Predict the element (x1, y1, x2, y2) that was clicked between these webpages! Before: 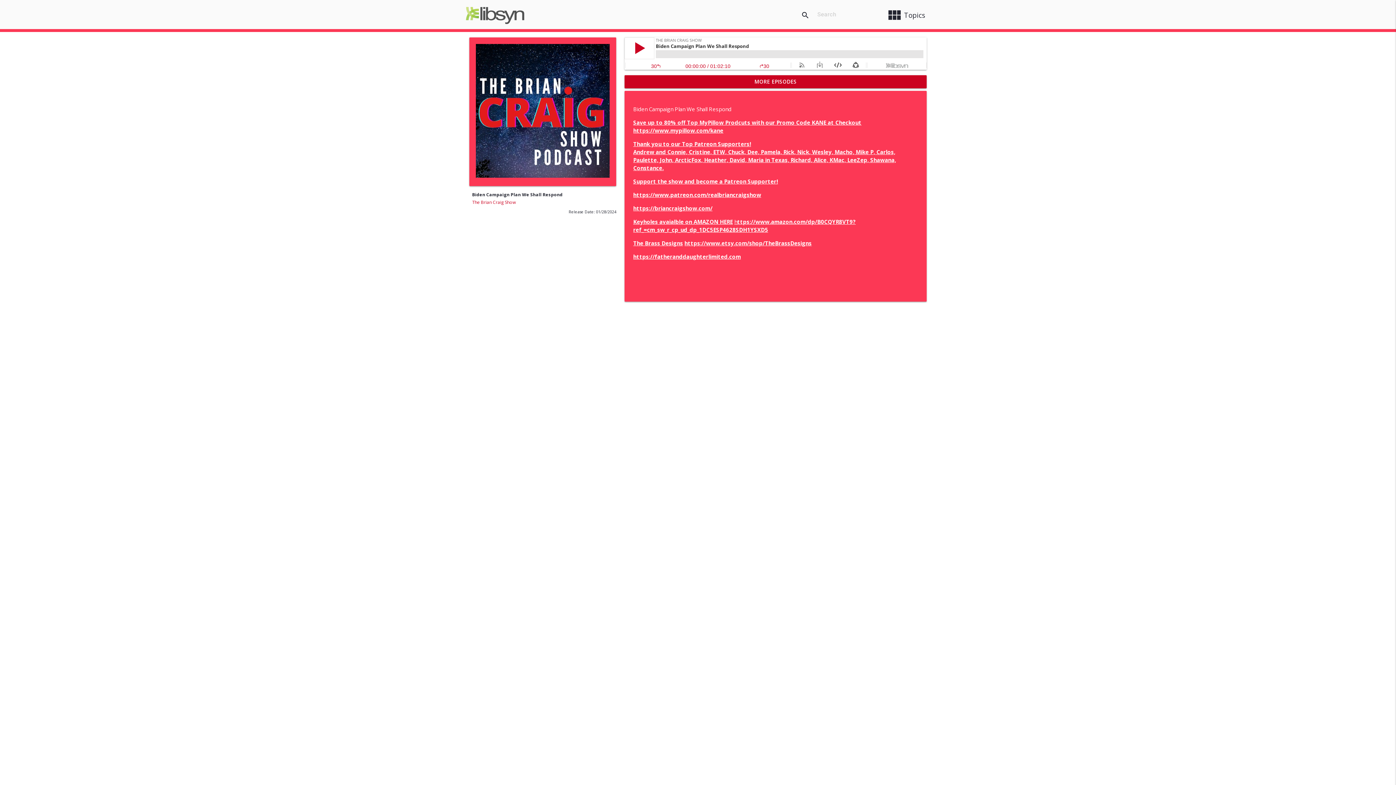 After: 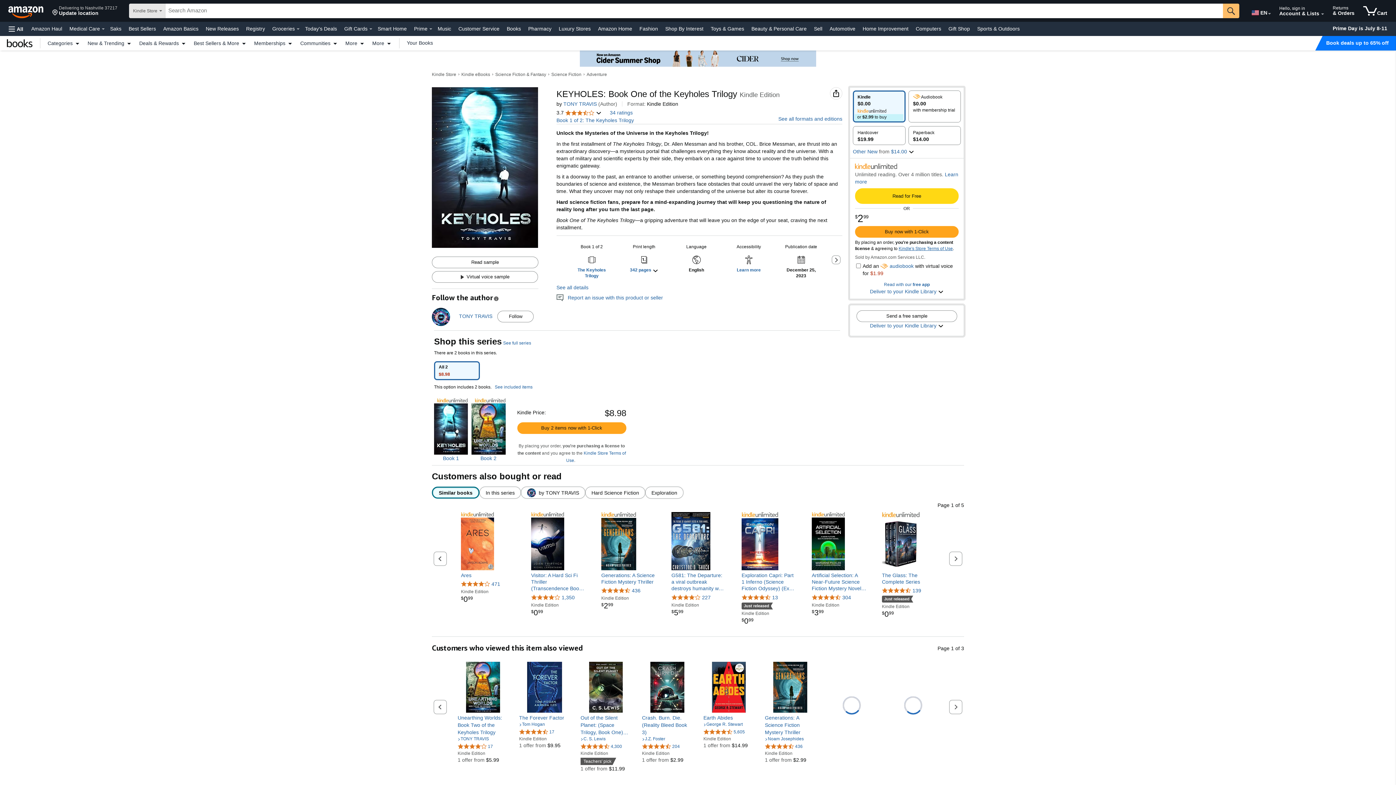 Action: bbox: (658, 218, 733, 225) label:  avaialble on AMAZON HERE